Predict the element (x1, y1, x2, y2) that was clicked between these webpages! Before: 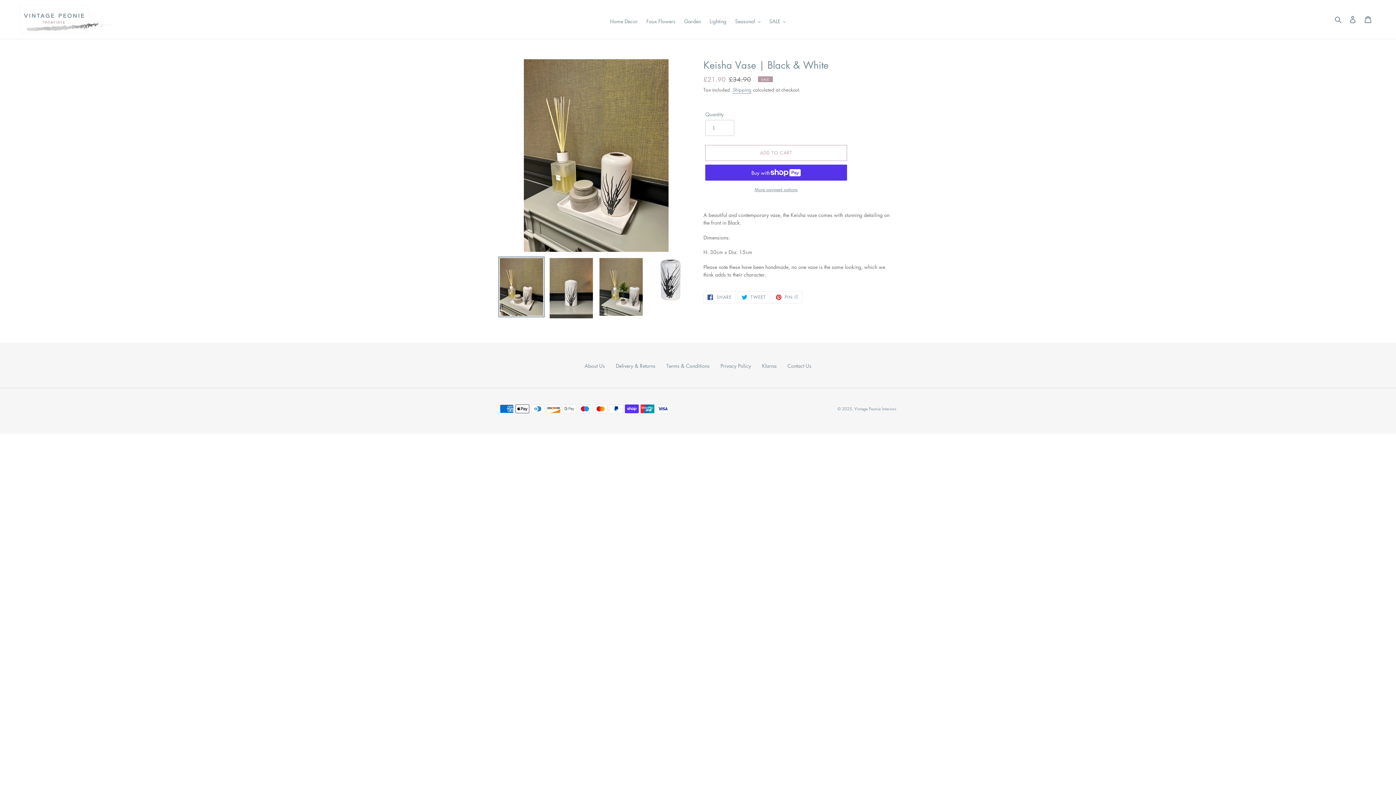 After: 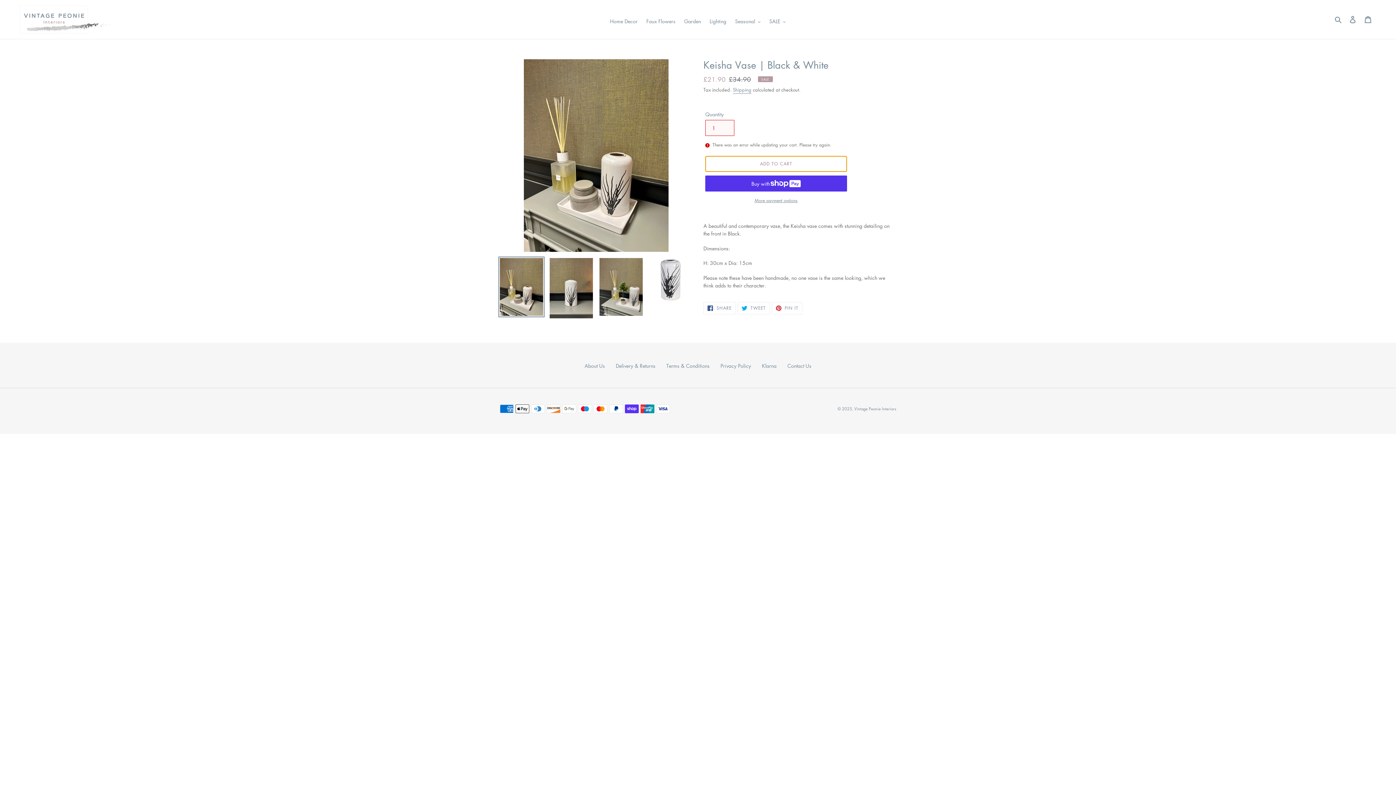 Action: label: Add to cart bbox: (705, 145, 847, 161)